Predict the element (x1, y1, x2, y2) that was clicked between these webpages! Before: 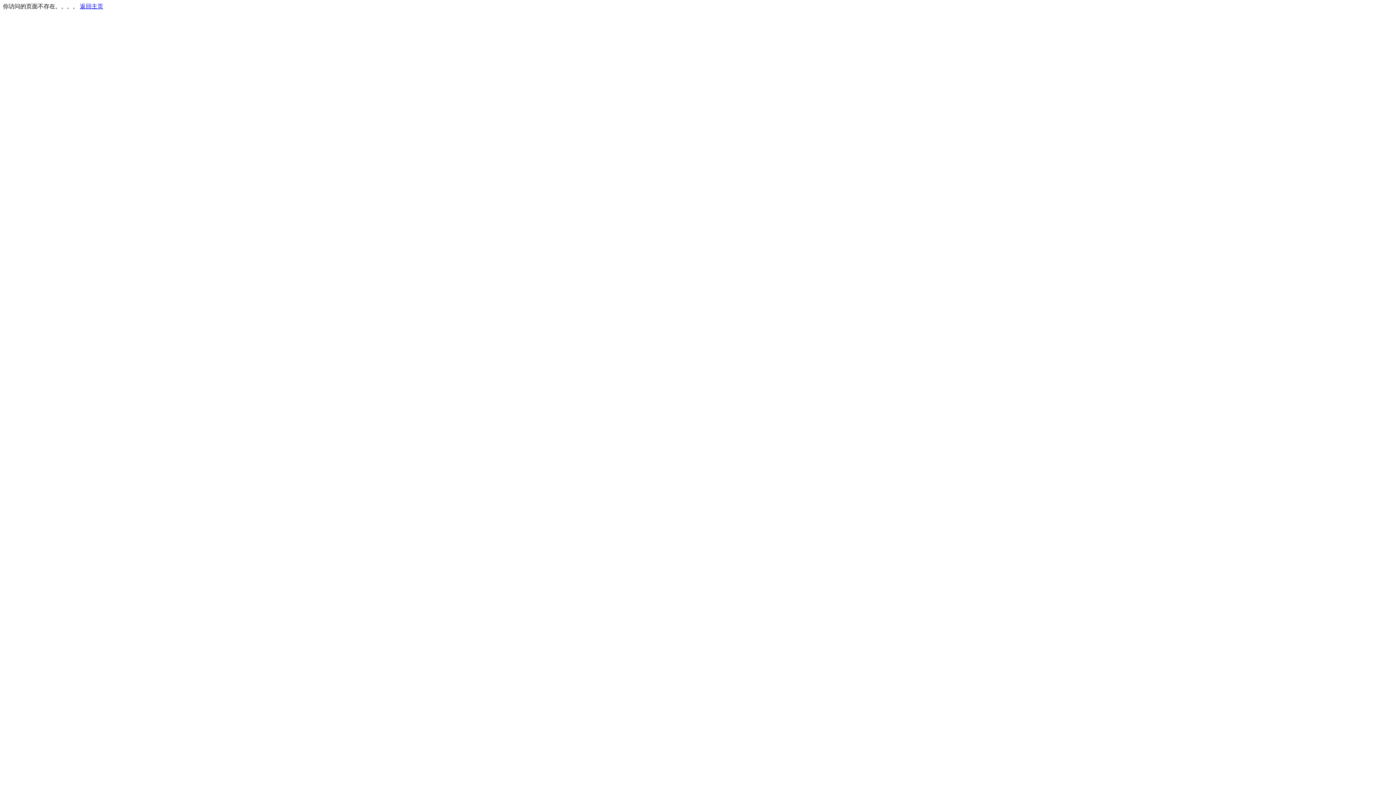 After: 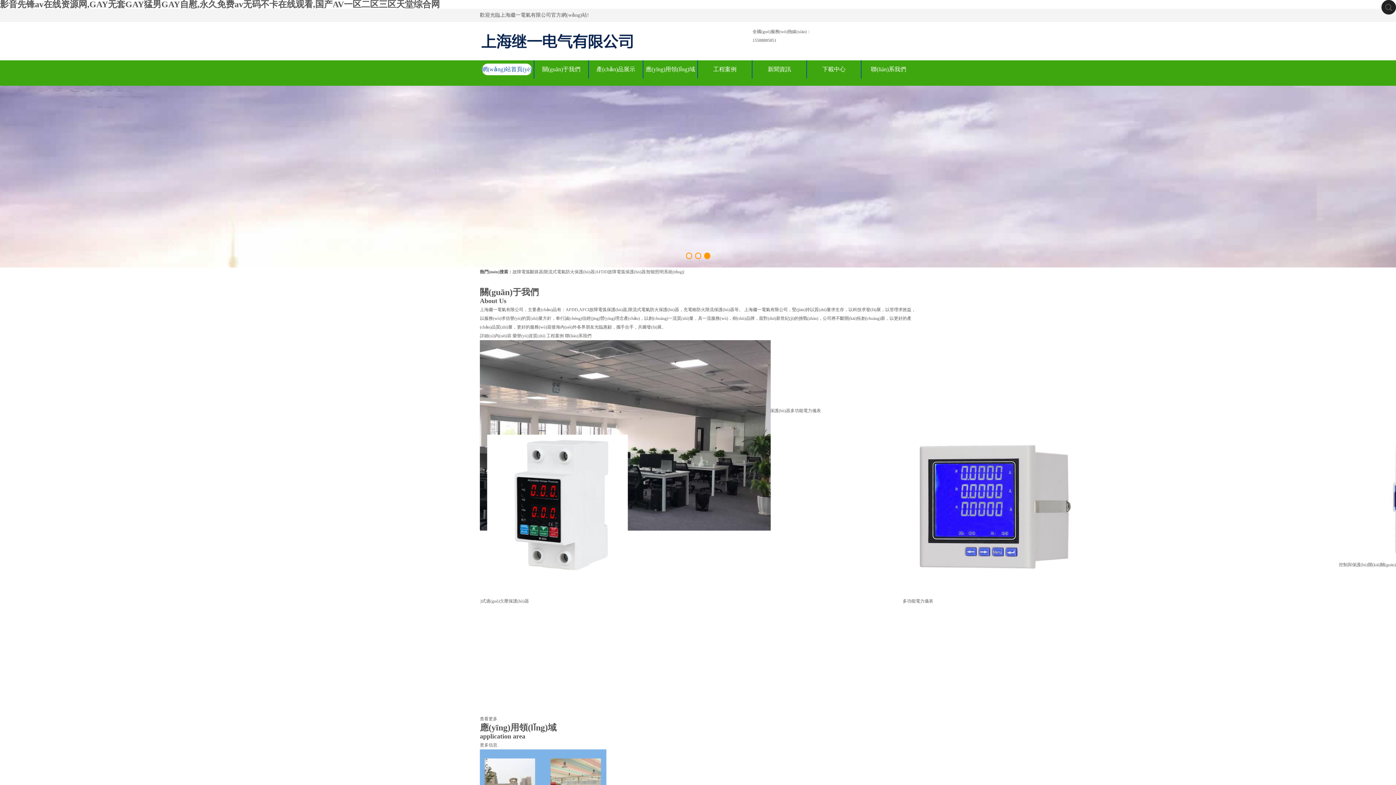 Action: bbox: (80, 3, 103, 9) label: 返回主页